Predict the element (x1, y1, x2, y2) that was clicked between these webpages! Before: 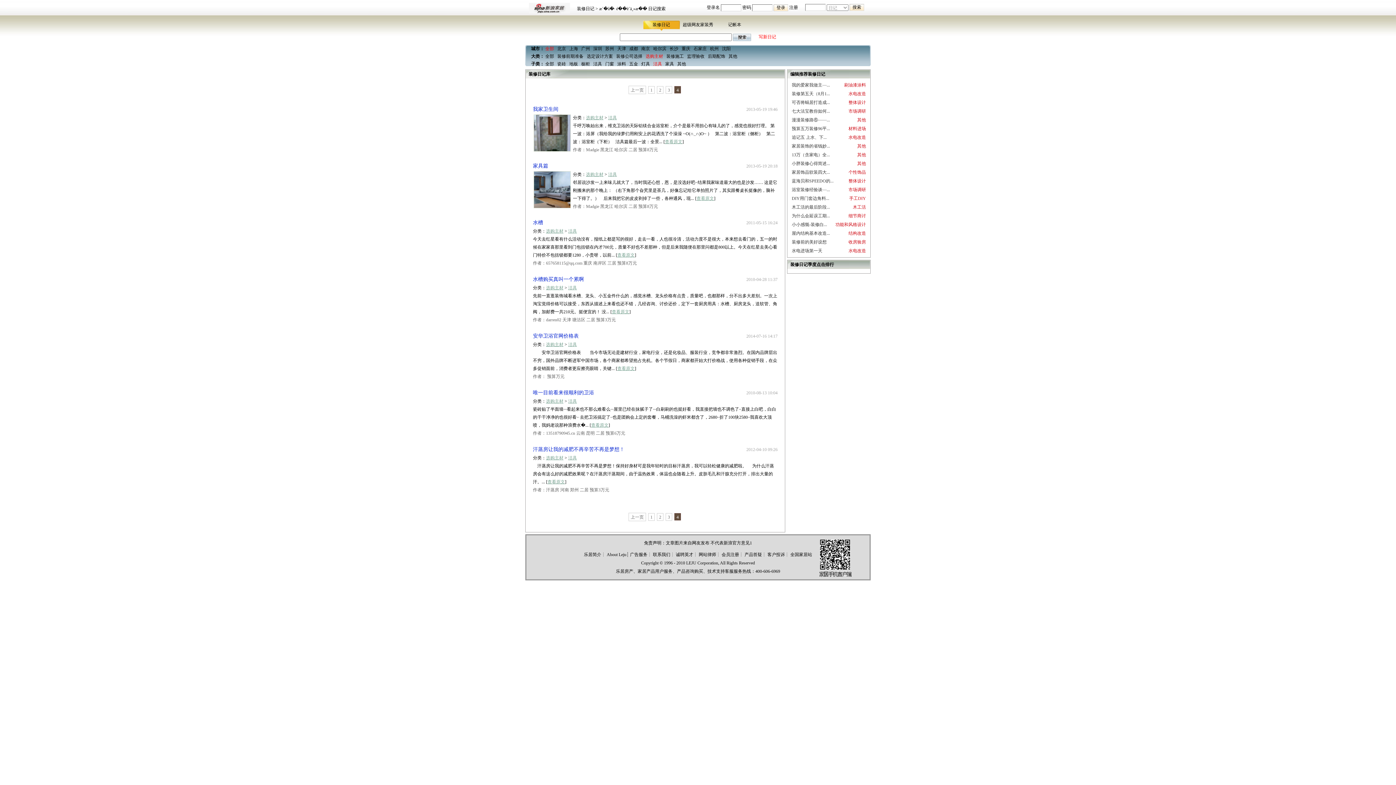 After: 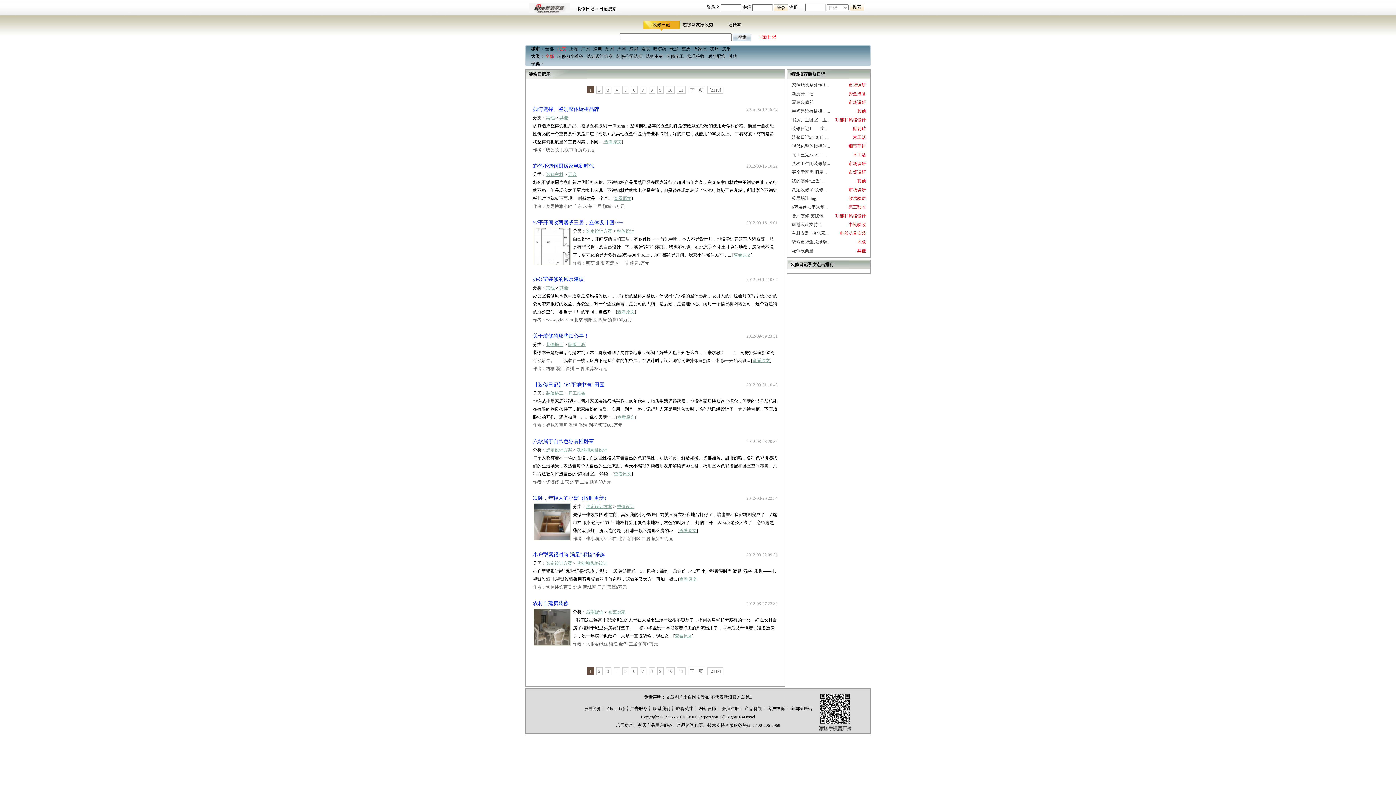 Action: bbox: (557, 46, 566, 51) label: 北京